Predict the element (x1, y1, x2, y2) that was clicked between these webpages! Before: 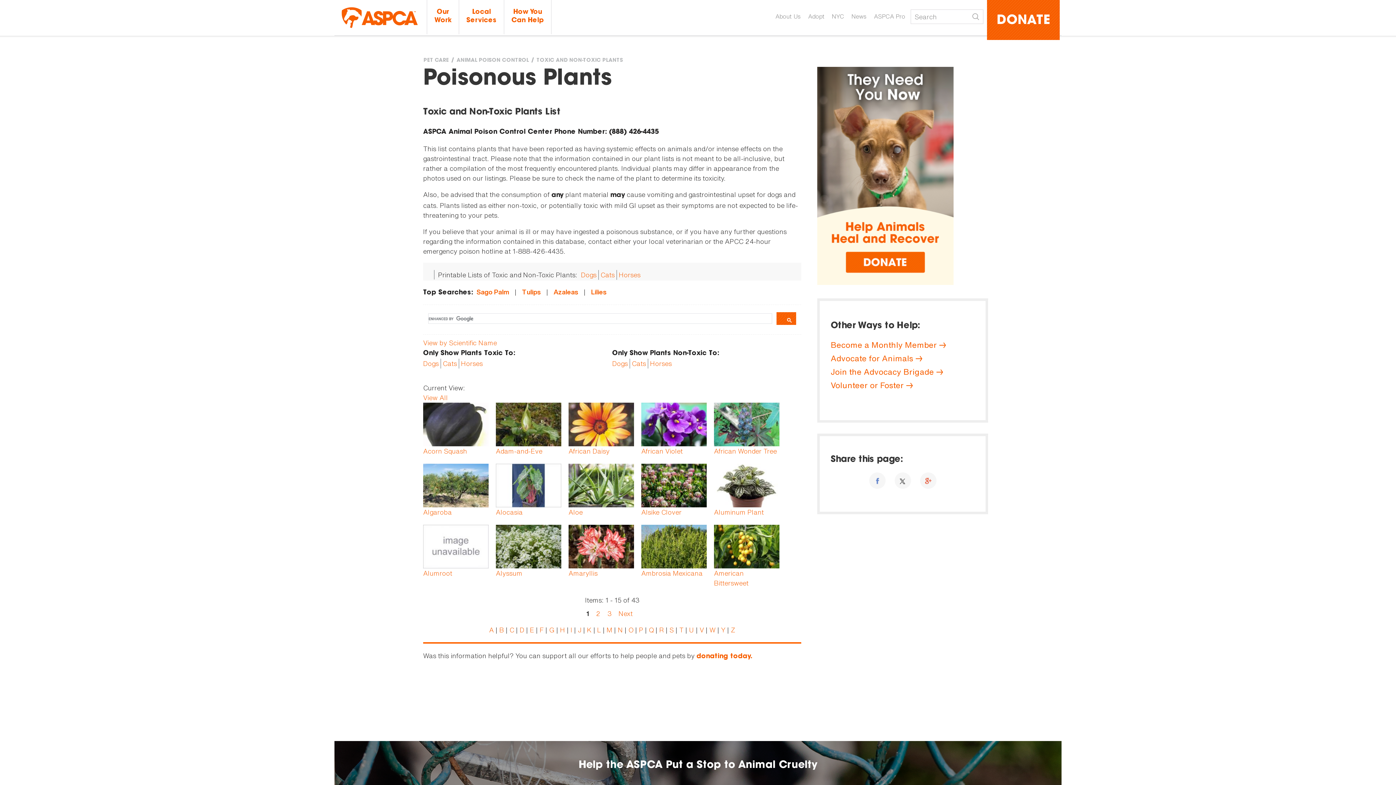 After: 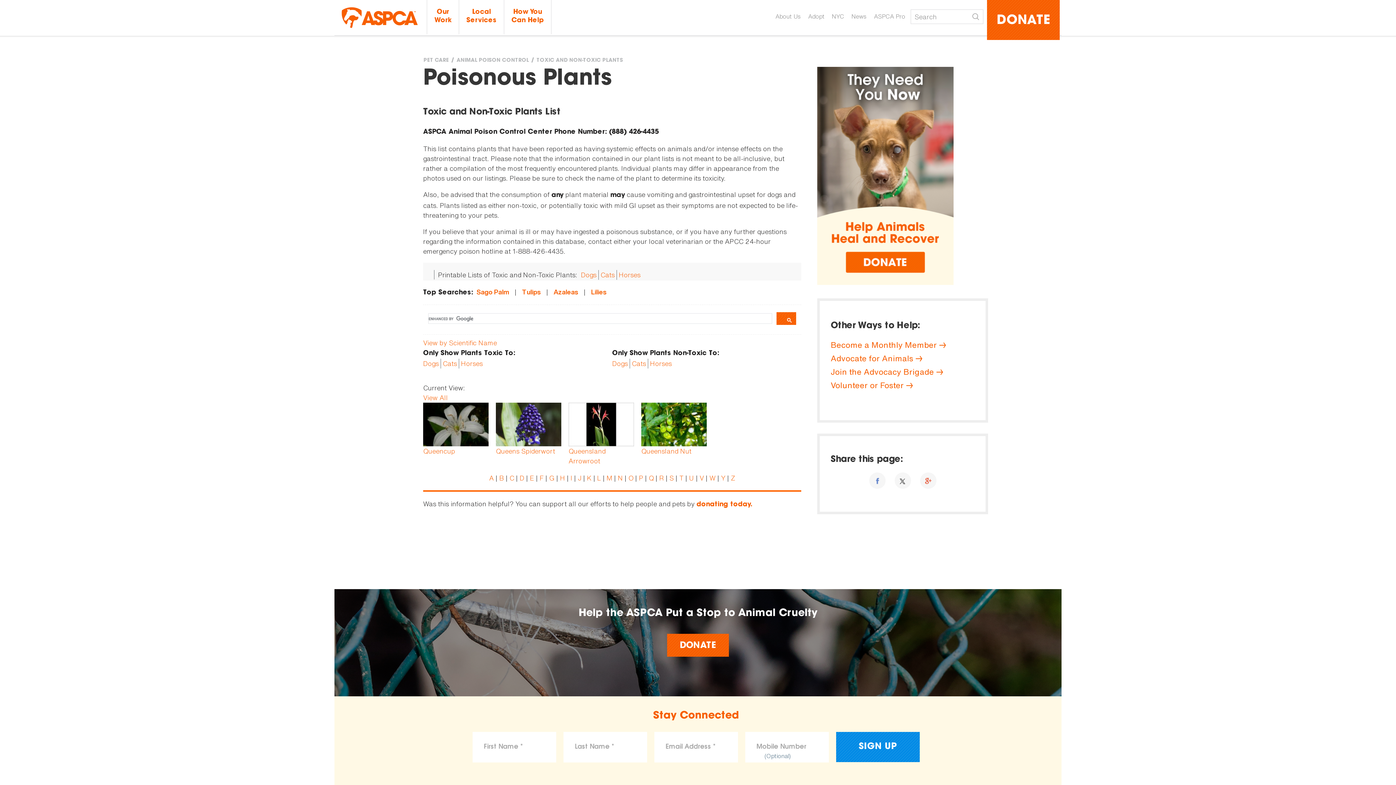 Action: bbox: (648, 625, 654, 634) label: Q